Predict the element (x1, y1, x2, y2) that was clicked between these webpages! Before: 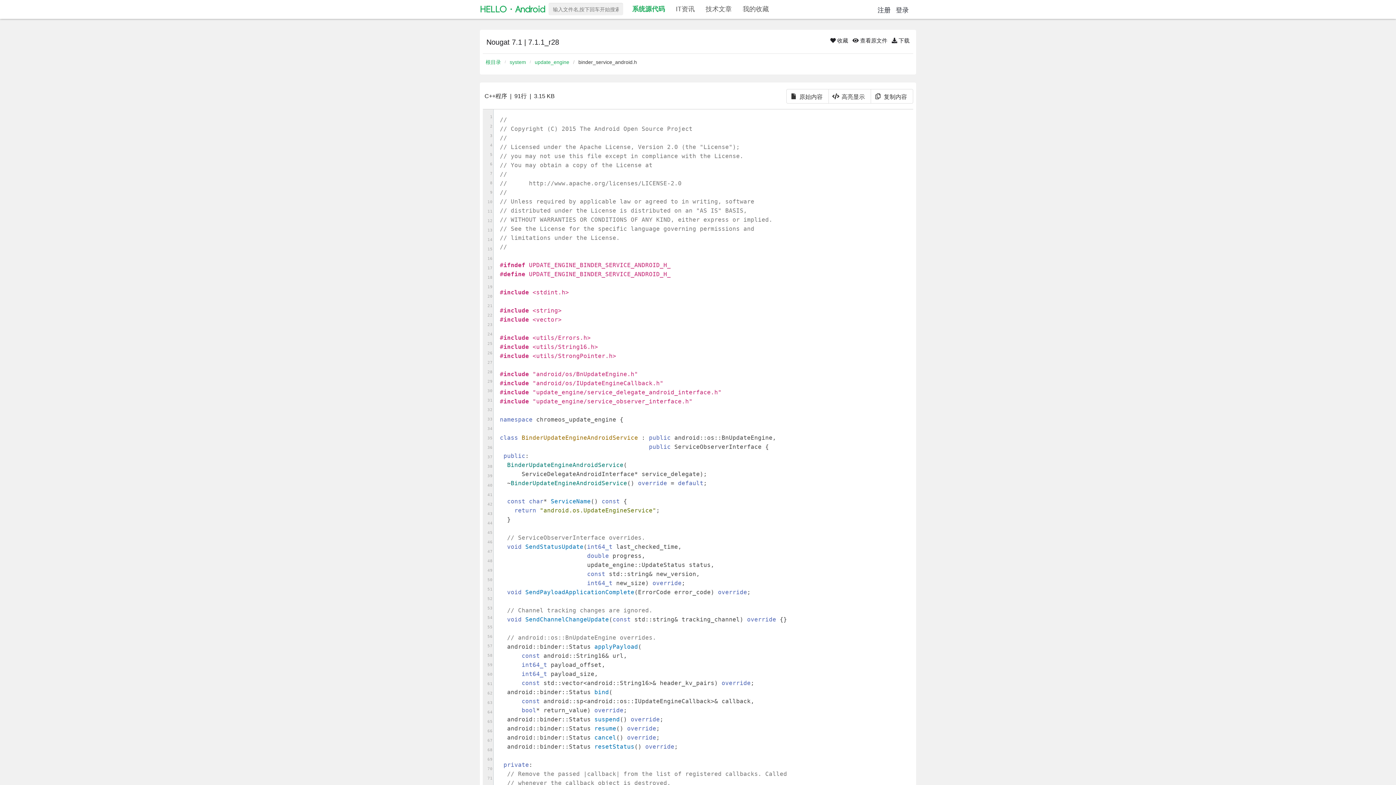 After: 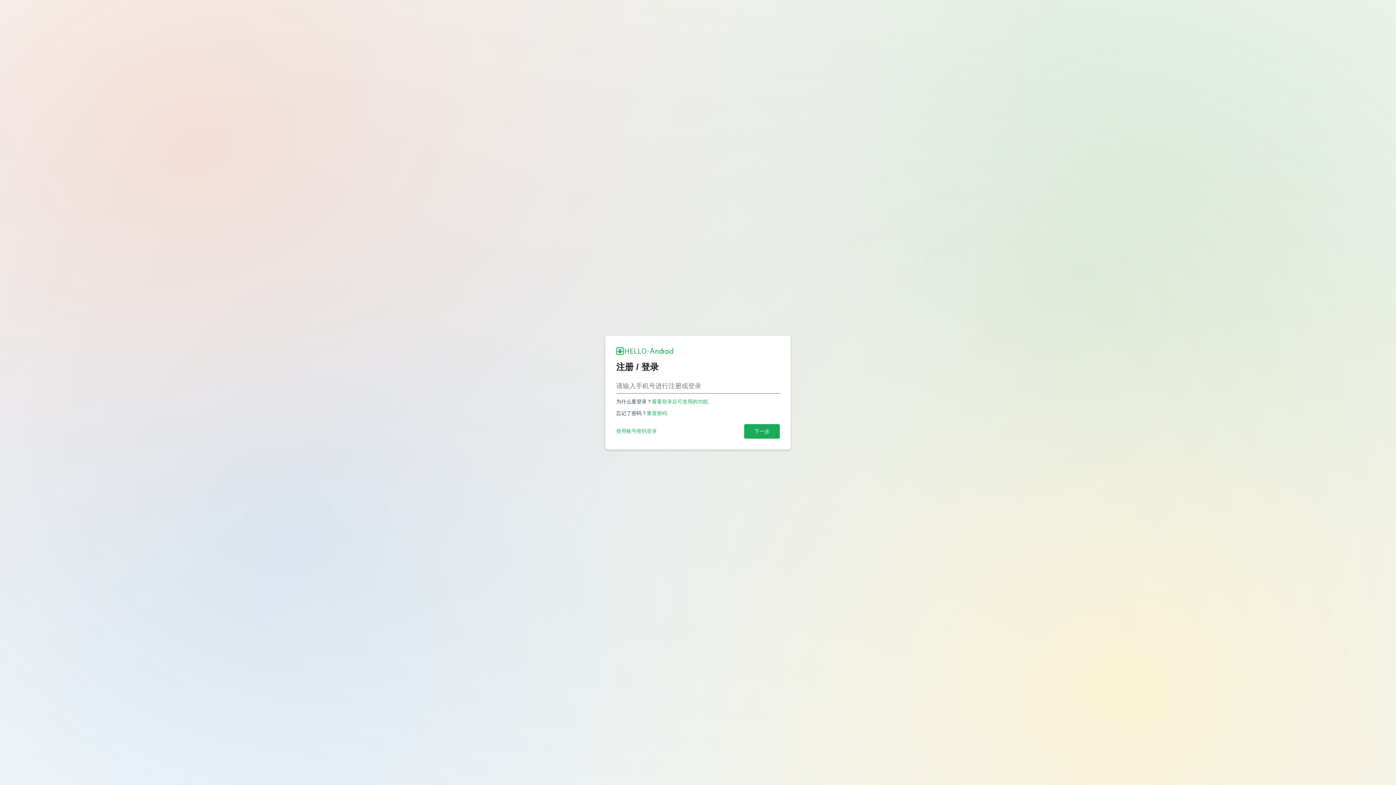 Action: label: 登录 bbox: (894, 0, 910, 20)